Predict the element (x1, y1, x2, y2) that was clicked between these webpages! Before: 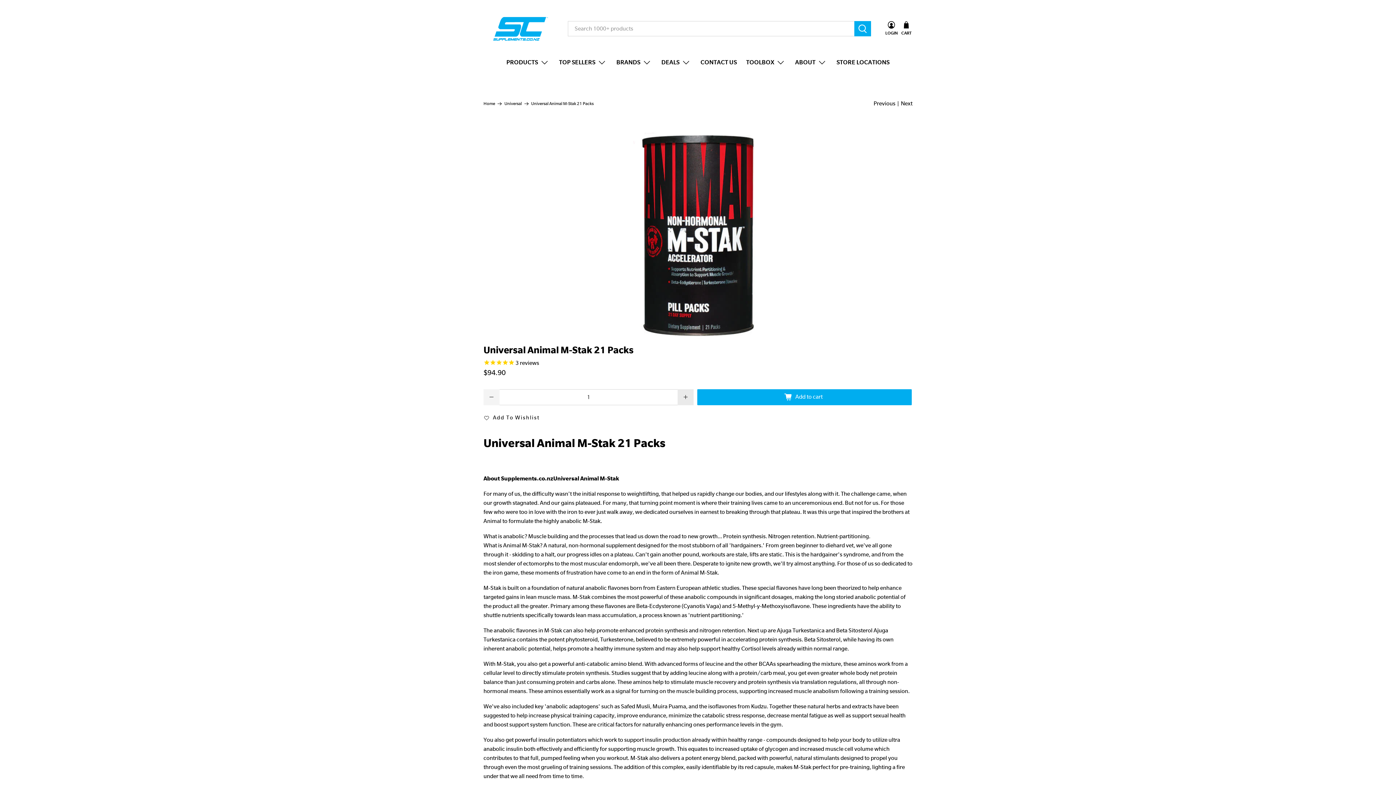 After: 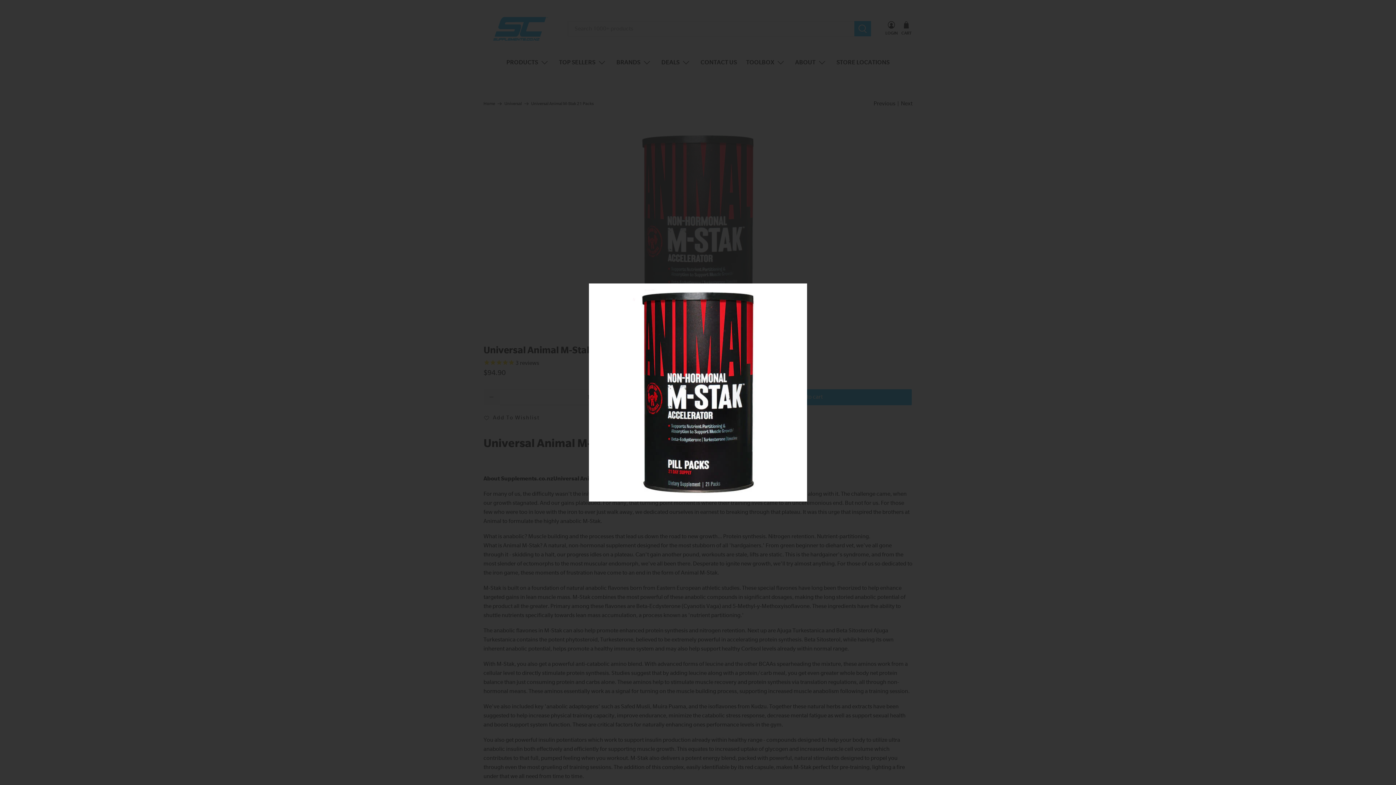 Action: bbox: (483, 126, 912, 344)